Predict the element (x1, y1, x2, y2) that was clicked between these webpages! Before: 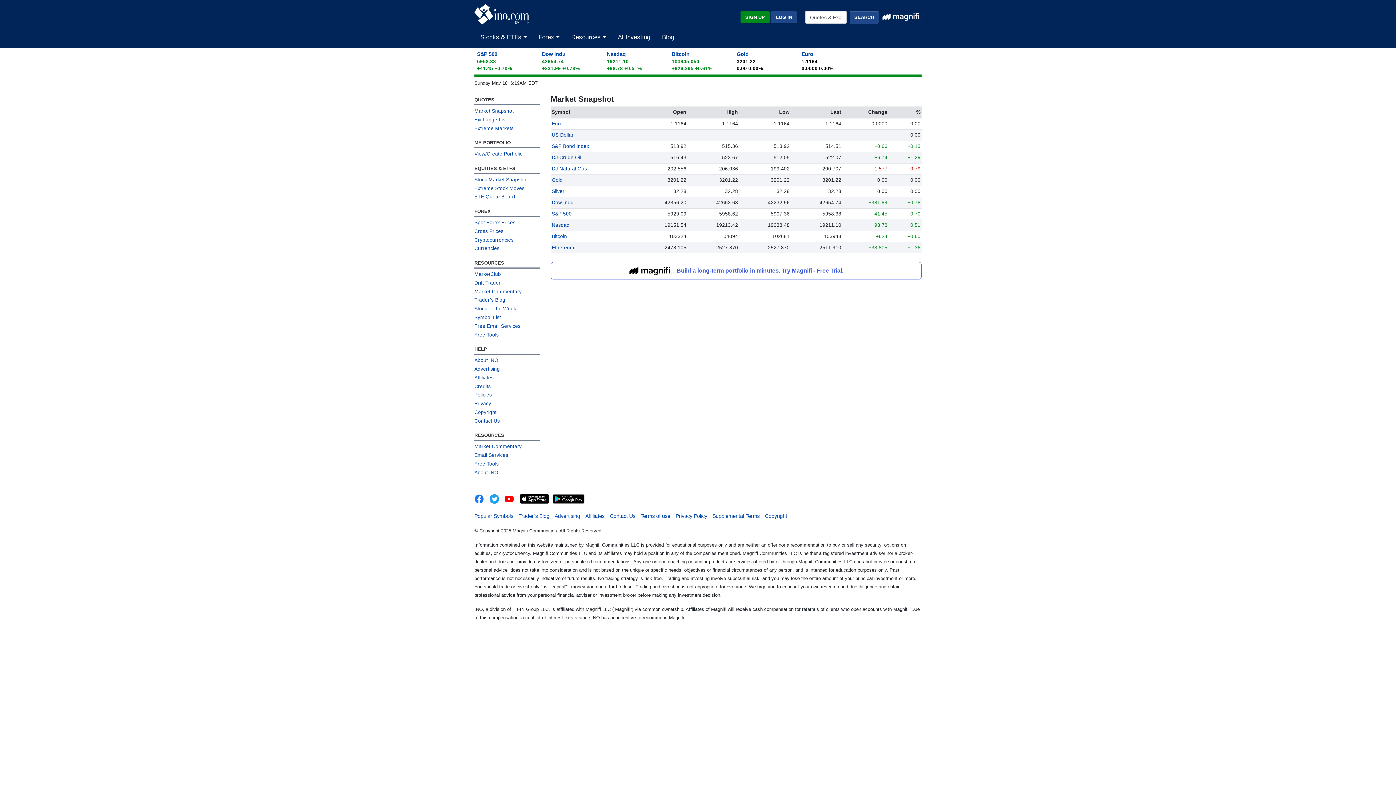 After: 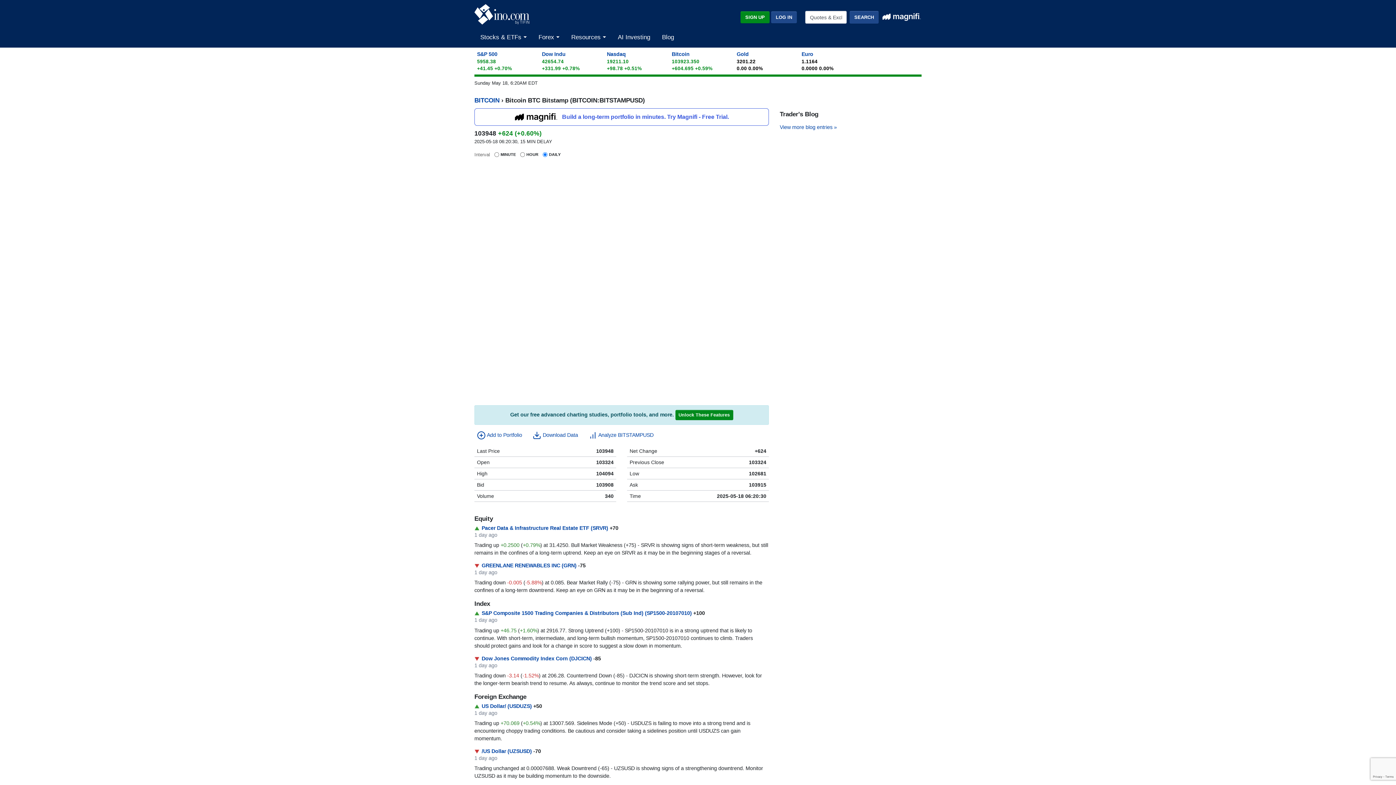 Action: label: Bitcoin bbox: (551, 233, 567, 239)